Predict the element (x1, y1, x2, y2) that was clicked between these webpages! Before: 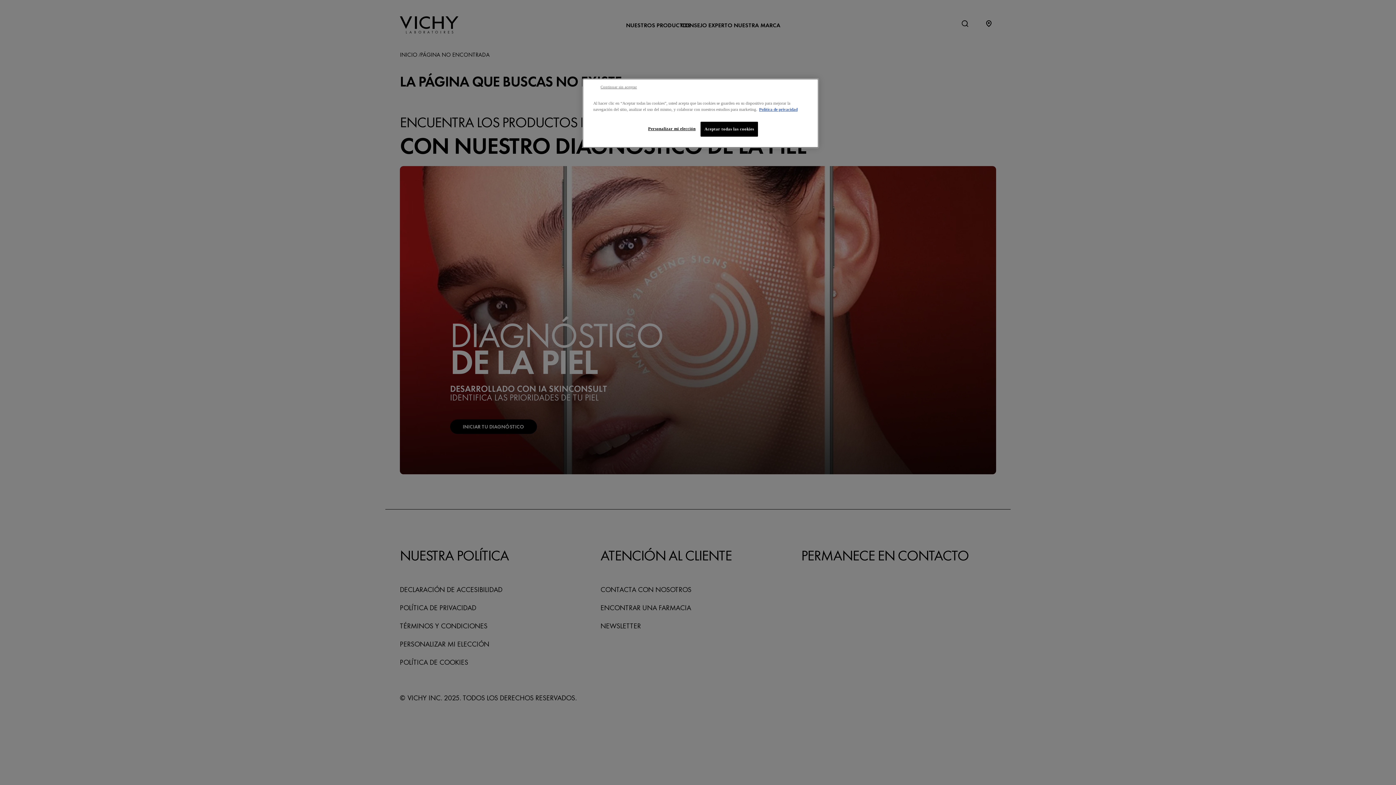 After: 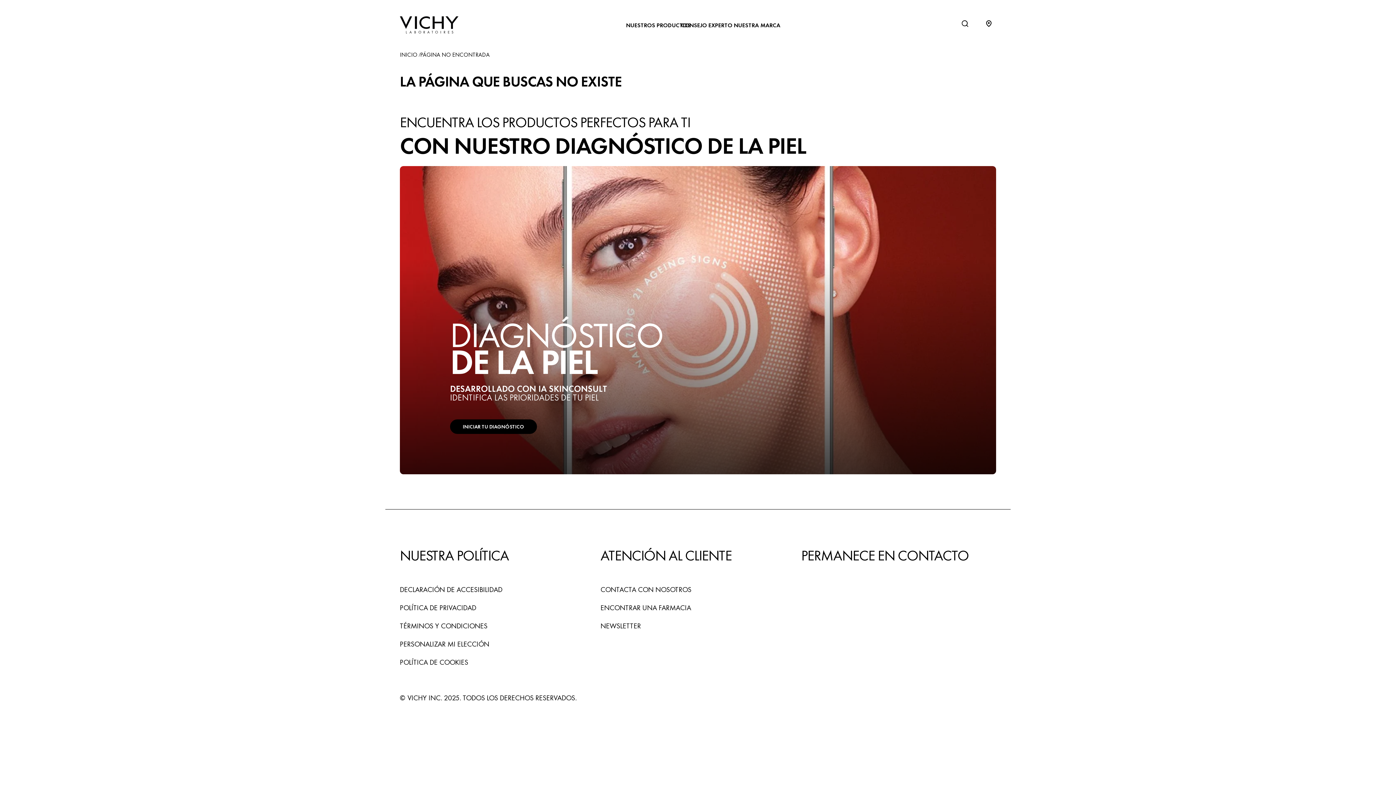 Action: bbox: (700, 121, 758, 136) label: Aceptar todas las cookies